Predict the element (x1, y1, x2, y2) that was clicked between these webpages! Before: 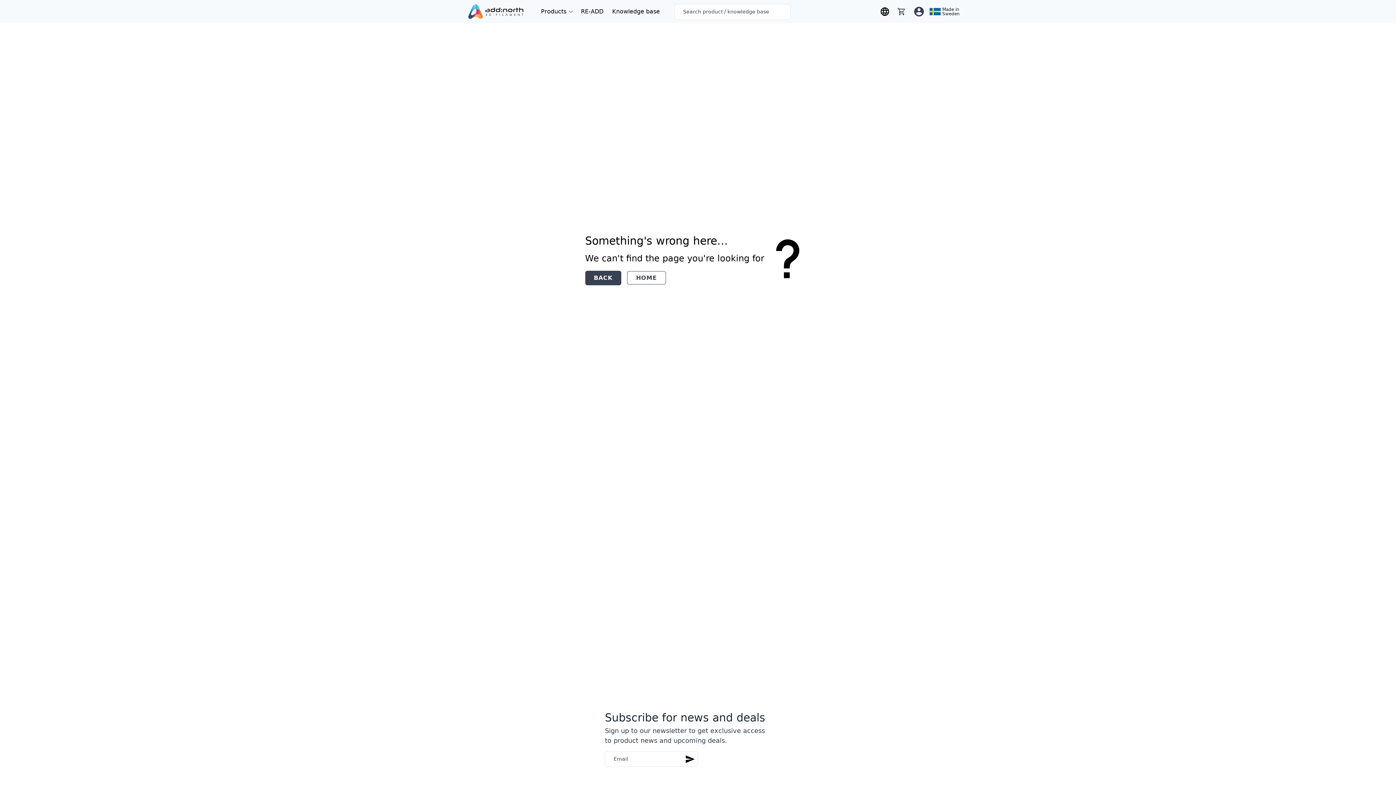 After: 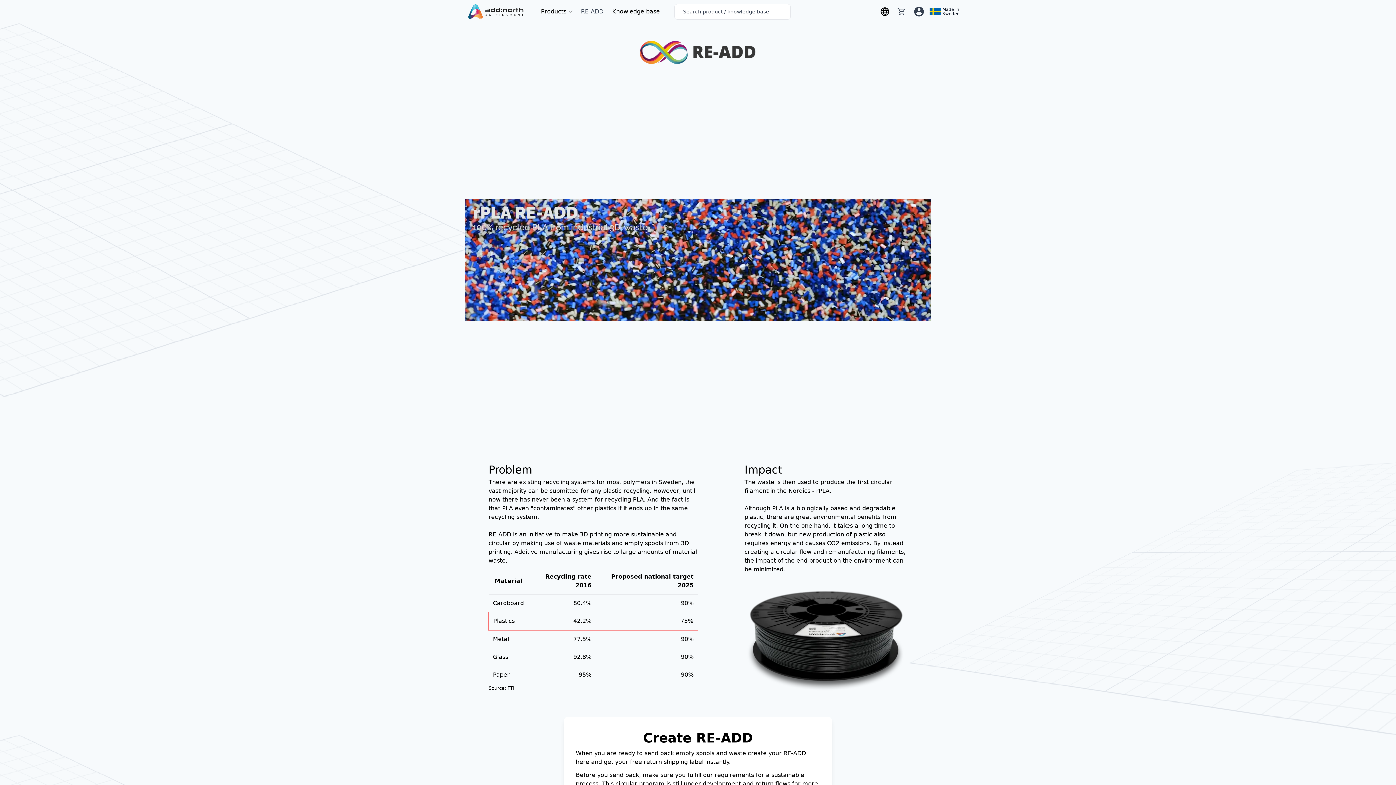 Action: label: RE-ADD bbox: (581, 8, 603, 14)